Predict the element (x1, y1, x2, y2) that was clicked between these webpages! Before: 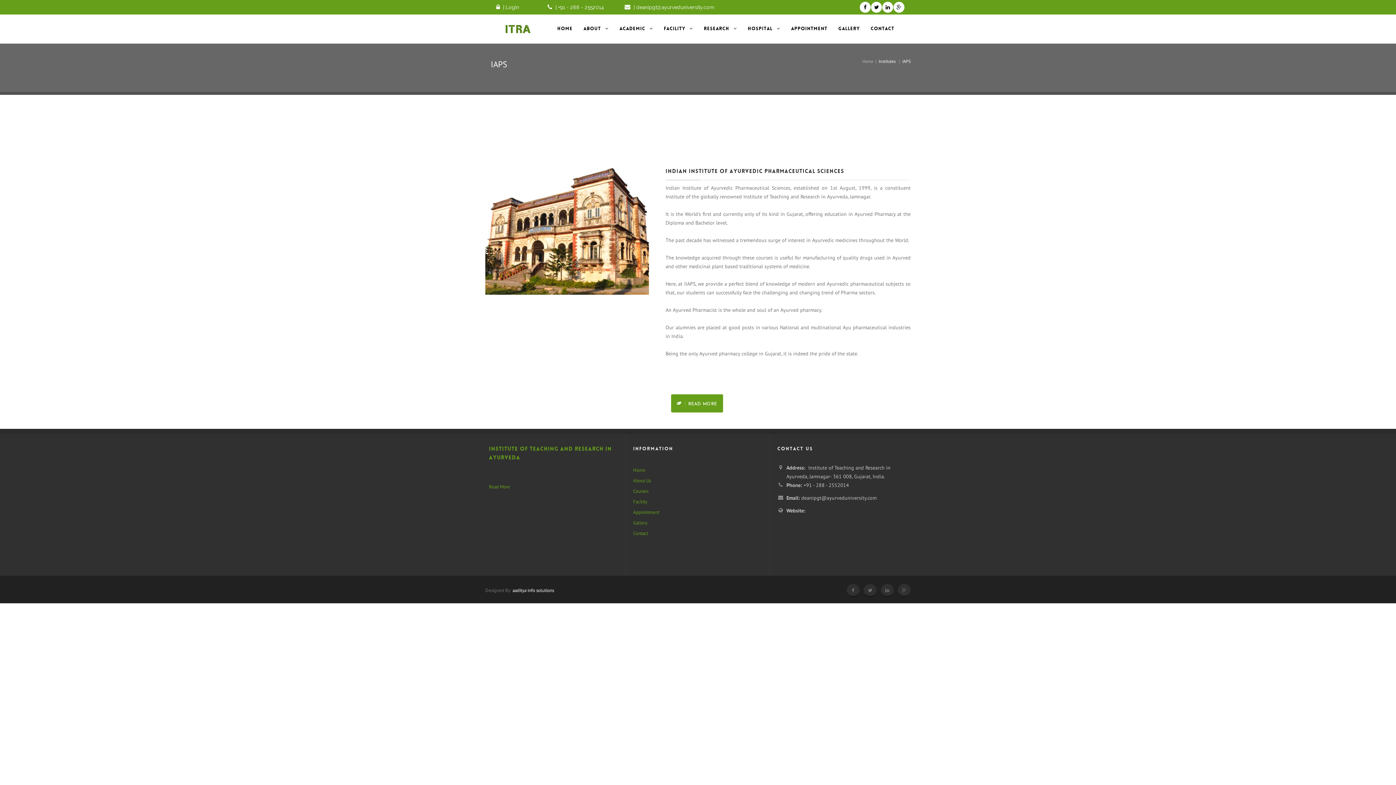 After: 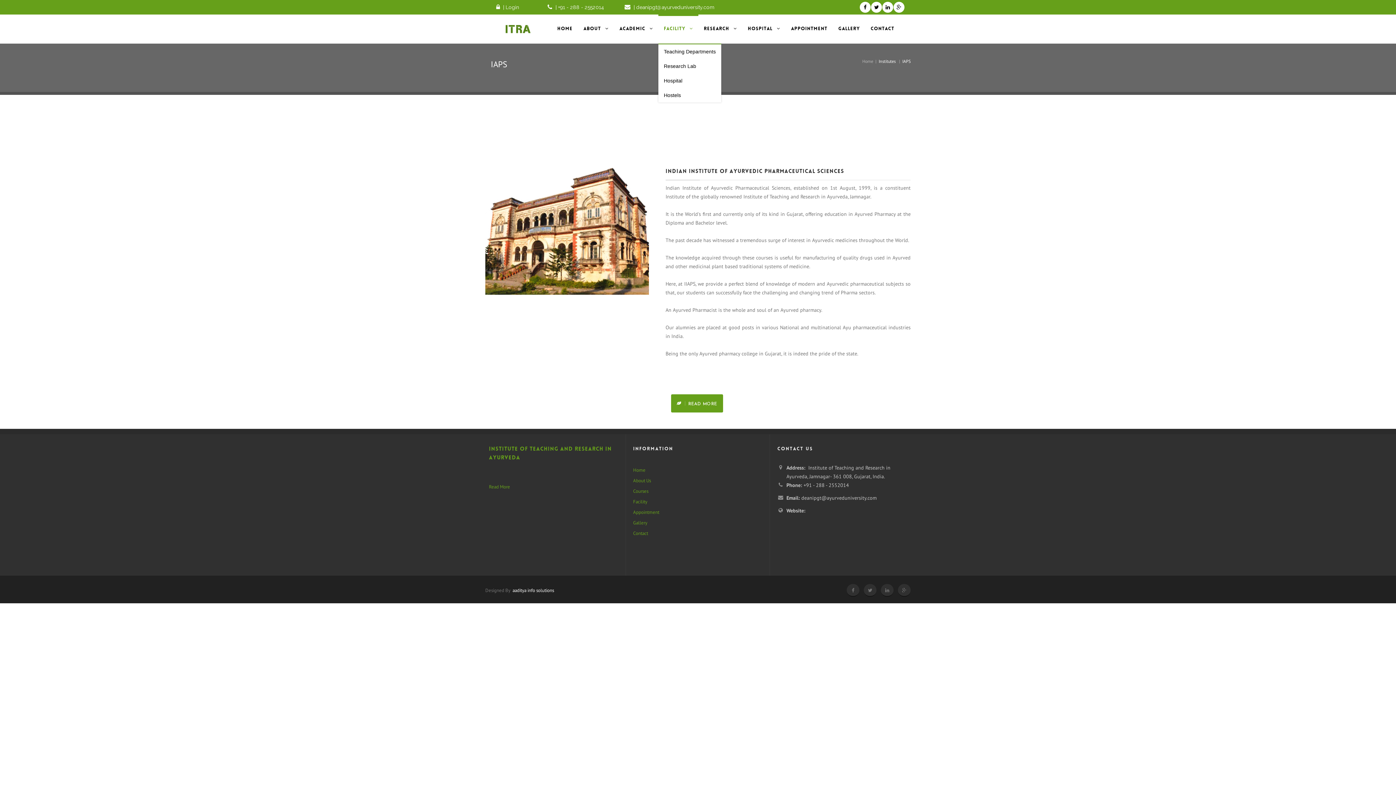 Action: bbox: (658, 14, 698, 43) label: FACILITY 